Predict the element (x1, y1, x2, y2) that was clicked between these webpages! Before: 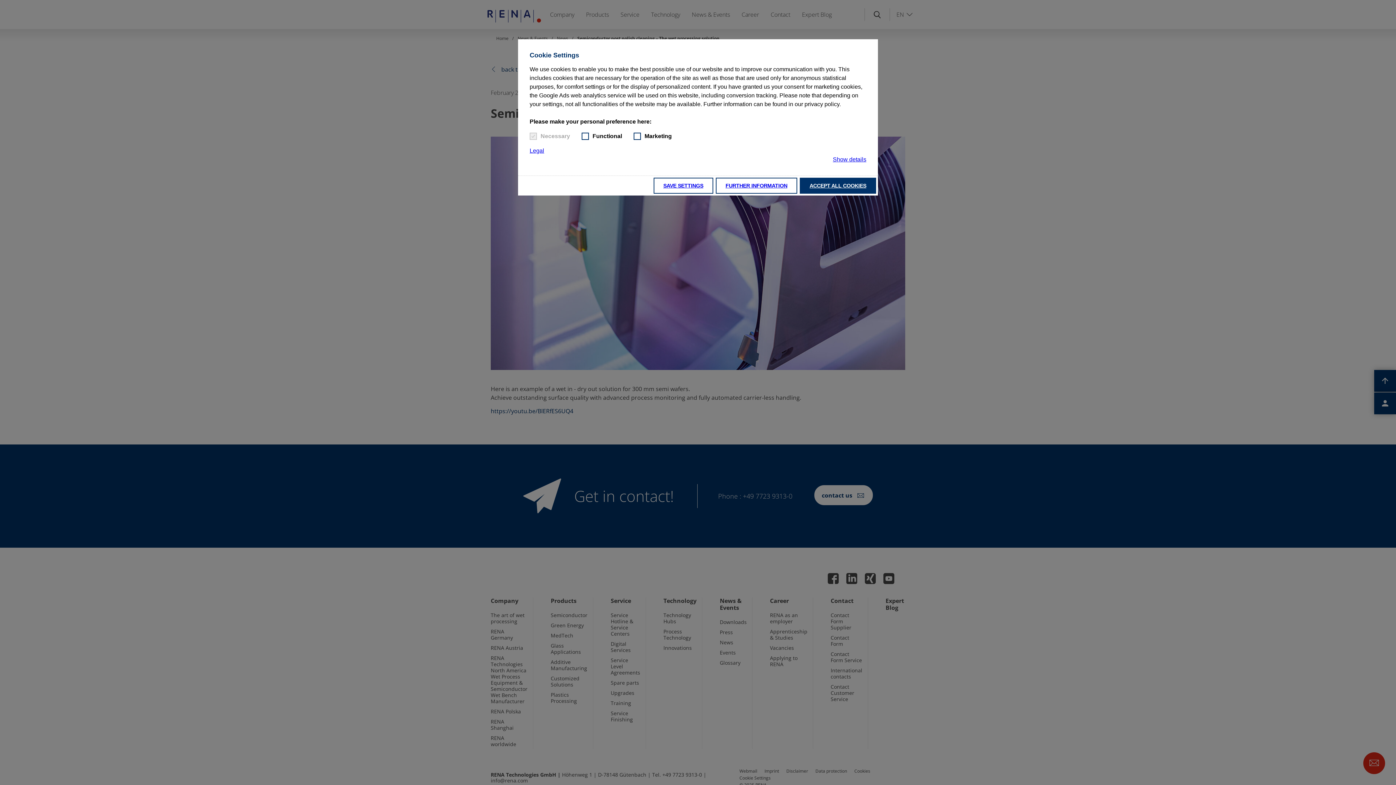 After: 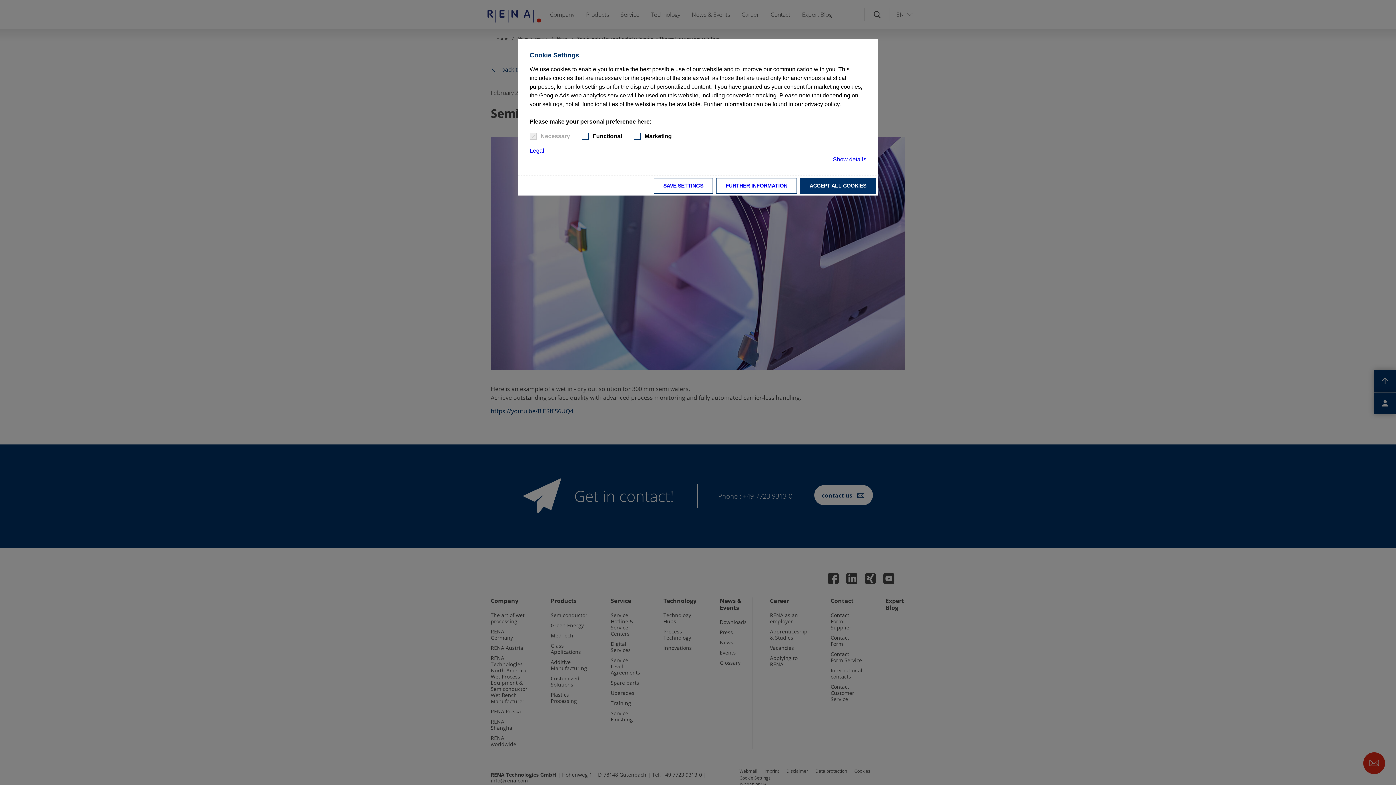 Action: bbox: (529, 146, 544, 155) label: Legal